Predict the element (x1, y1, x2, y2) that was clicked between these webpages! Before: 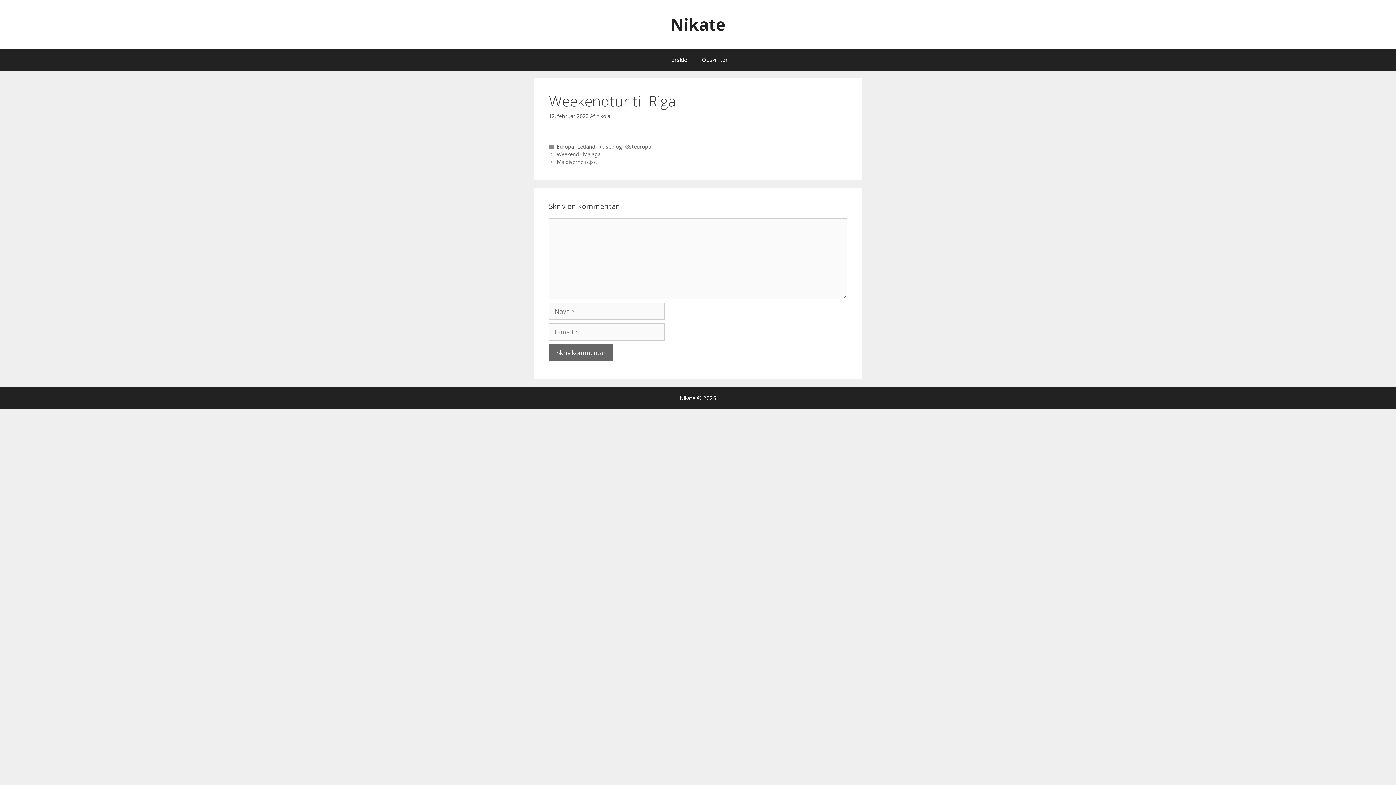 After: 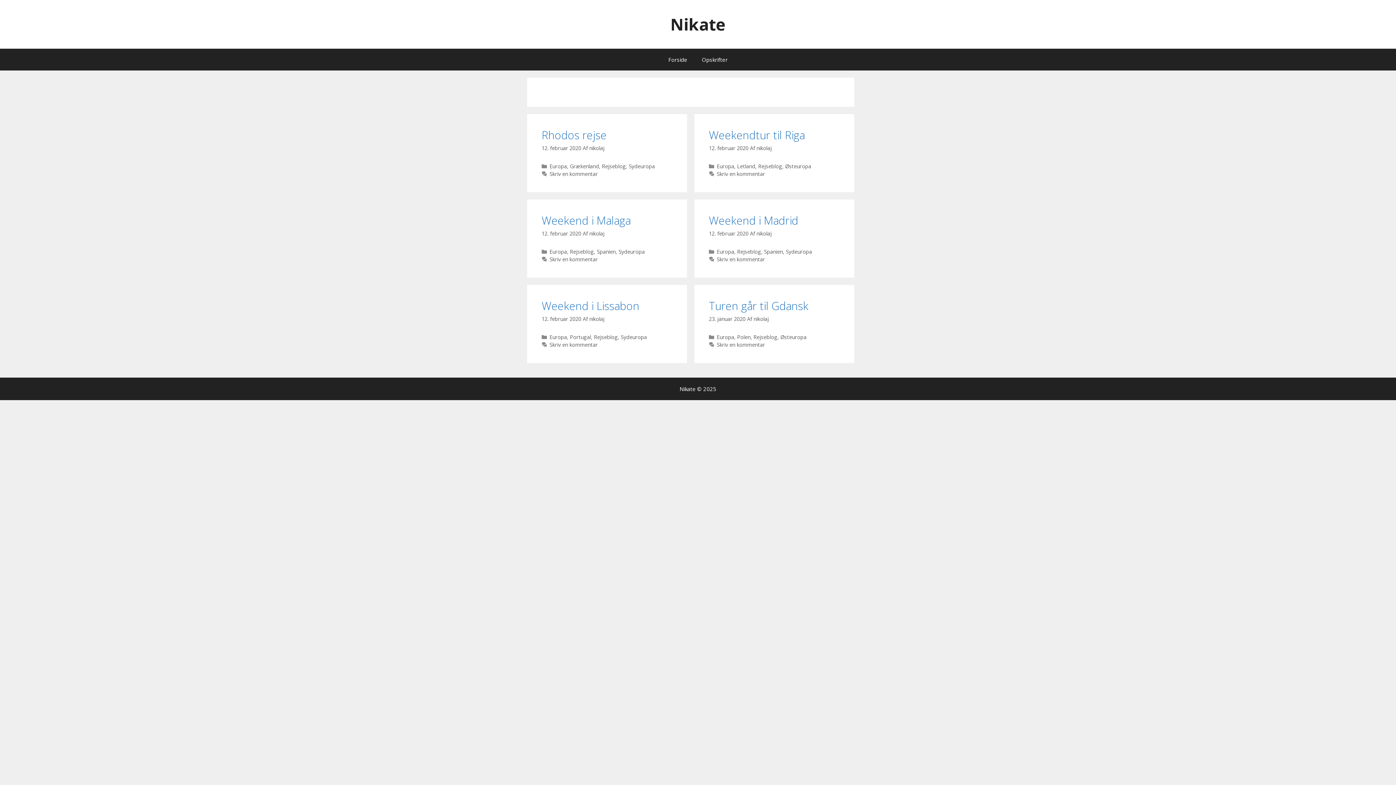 Action: label: Europa bbox: (556, 143, 574, 150)